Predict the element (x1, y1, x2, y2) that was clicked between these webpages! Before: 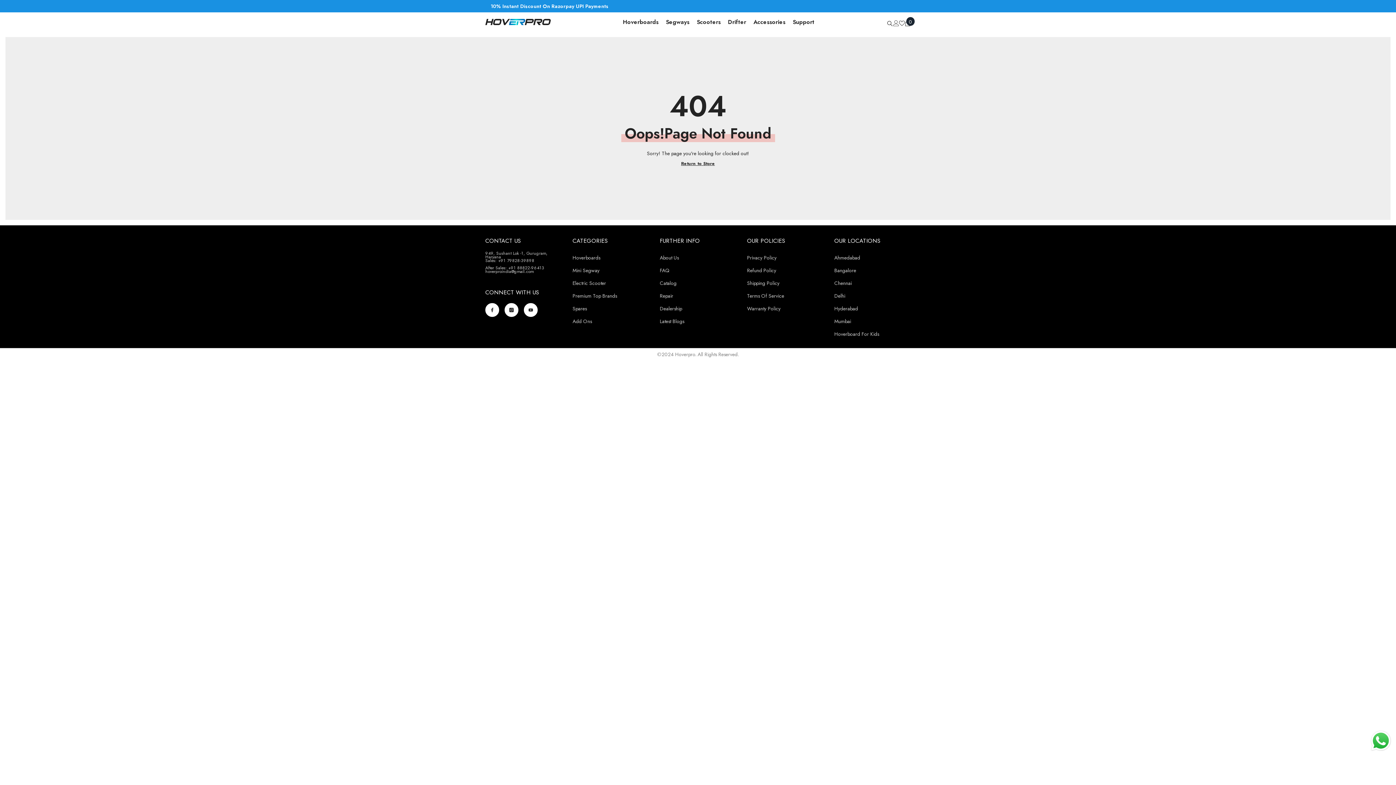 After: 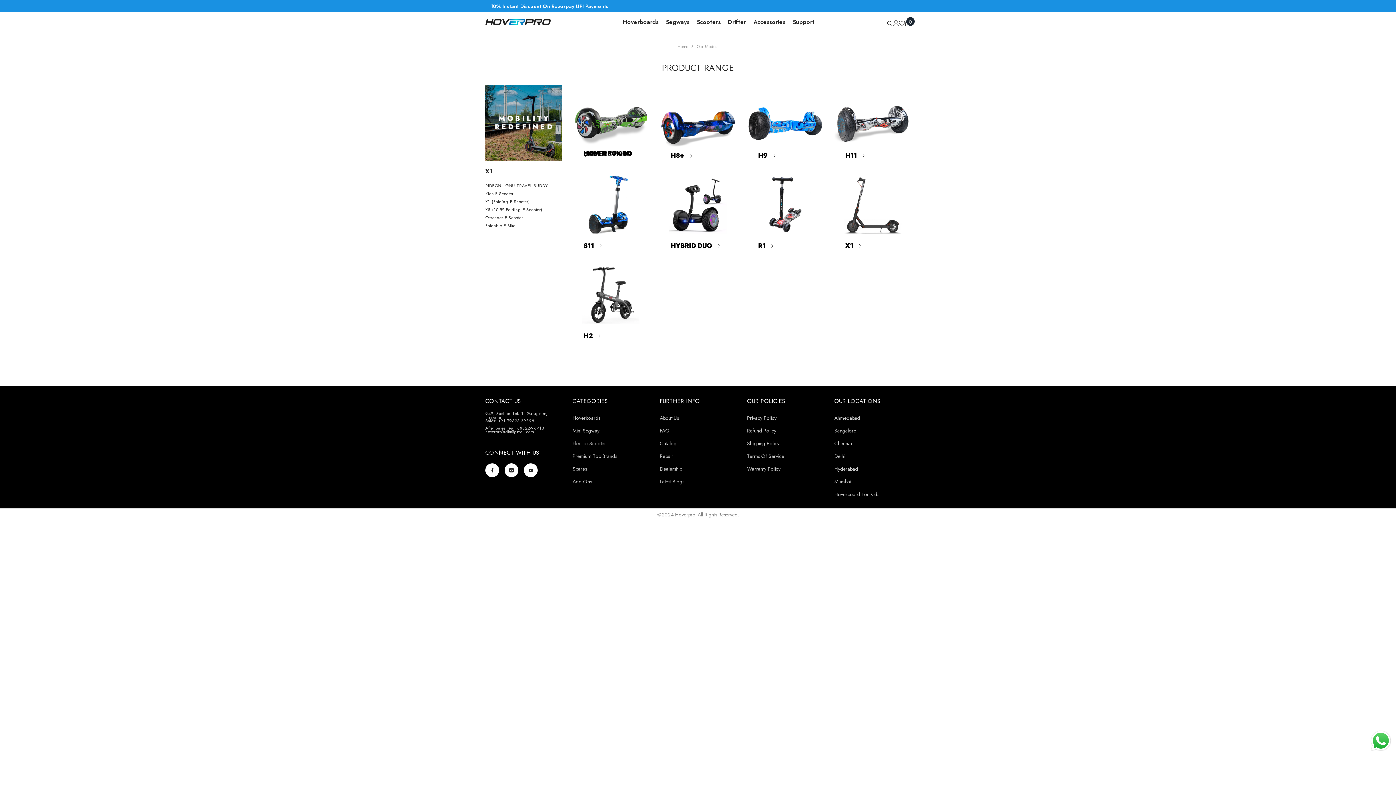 Action: label: Catalog bbox: (660, 277, 676, 289)